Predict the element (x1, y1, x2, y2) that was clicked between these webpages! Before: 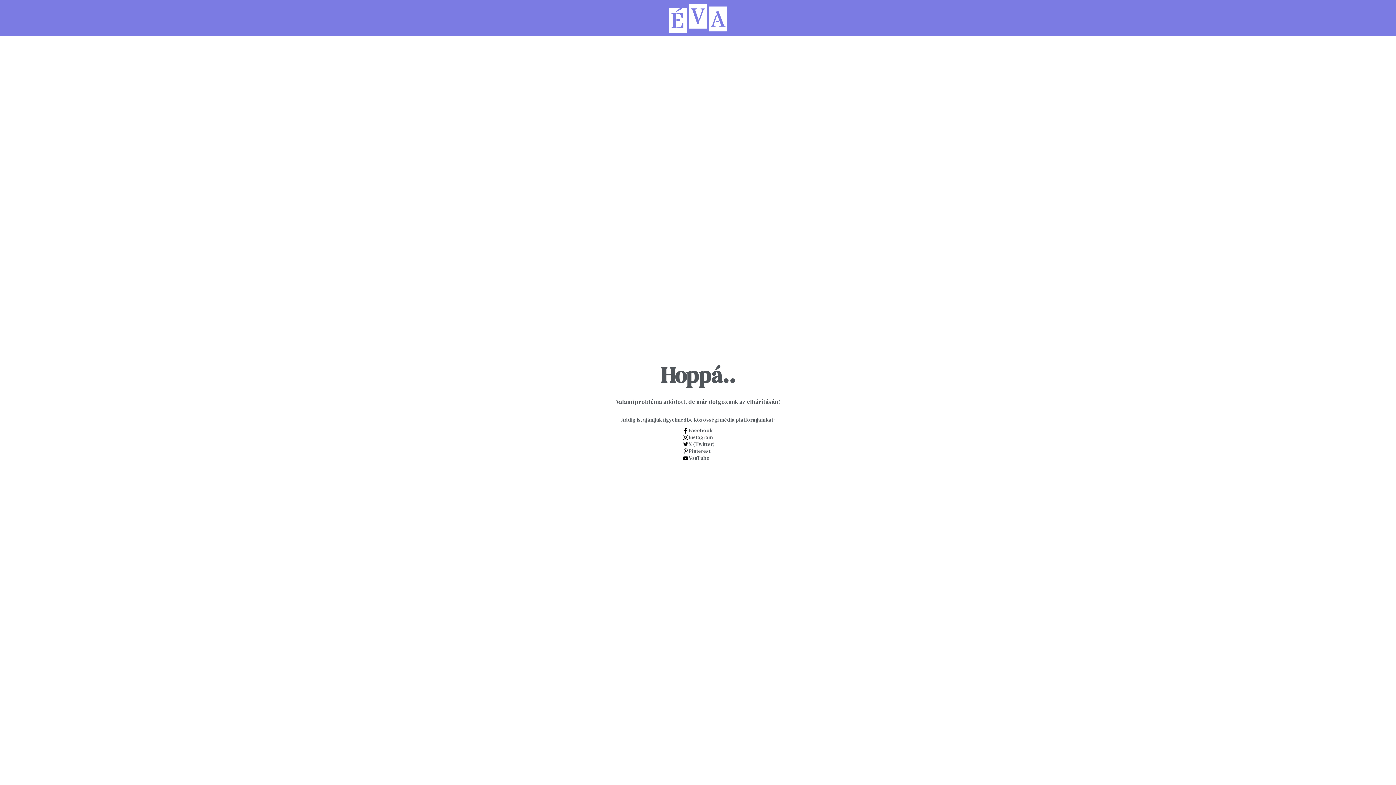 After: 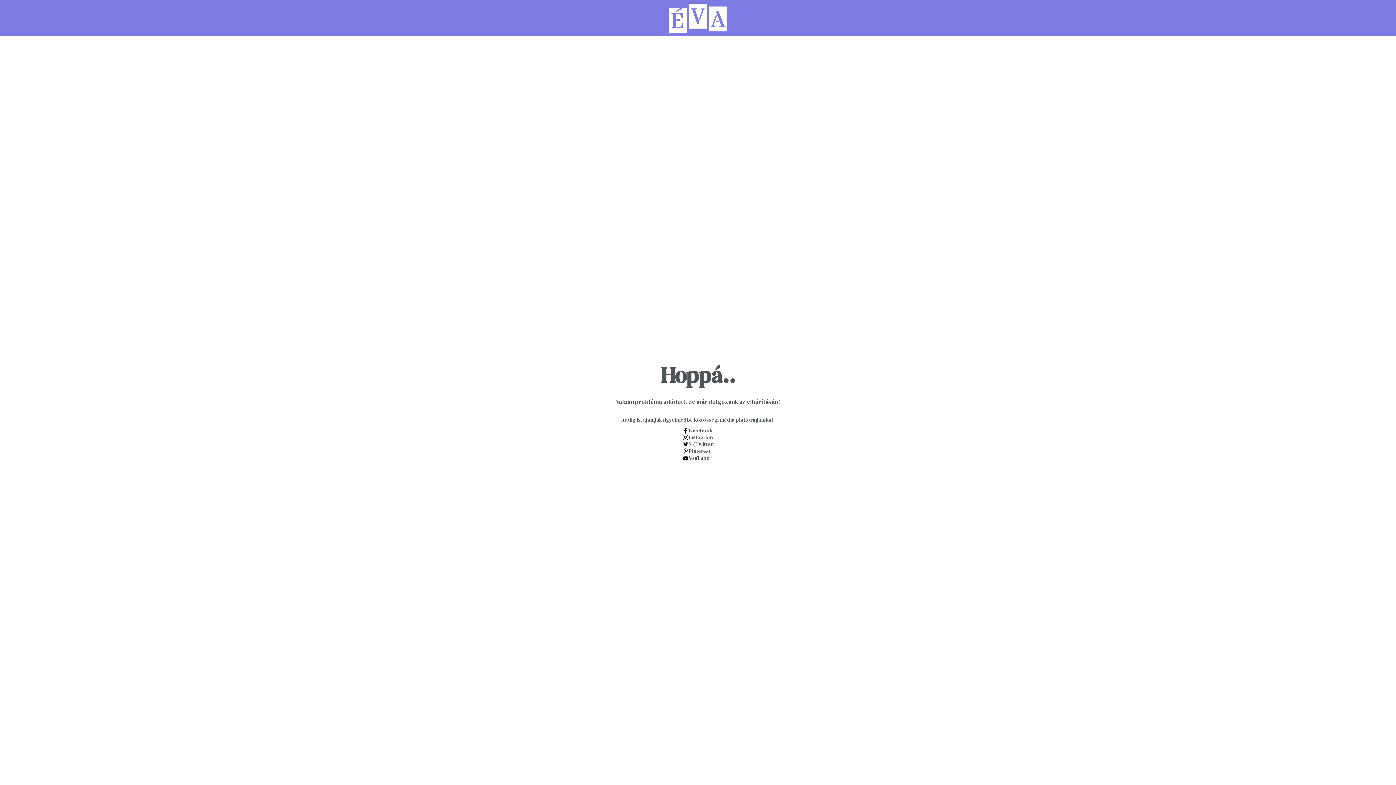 Action: bbox: (682, 434, 714, 441) label: Instagram